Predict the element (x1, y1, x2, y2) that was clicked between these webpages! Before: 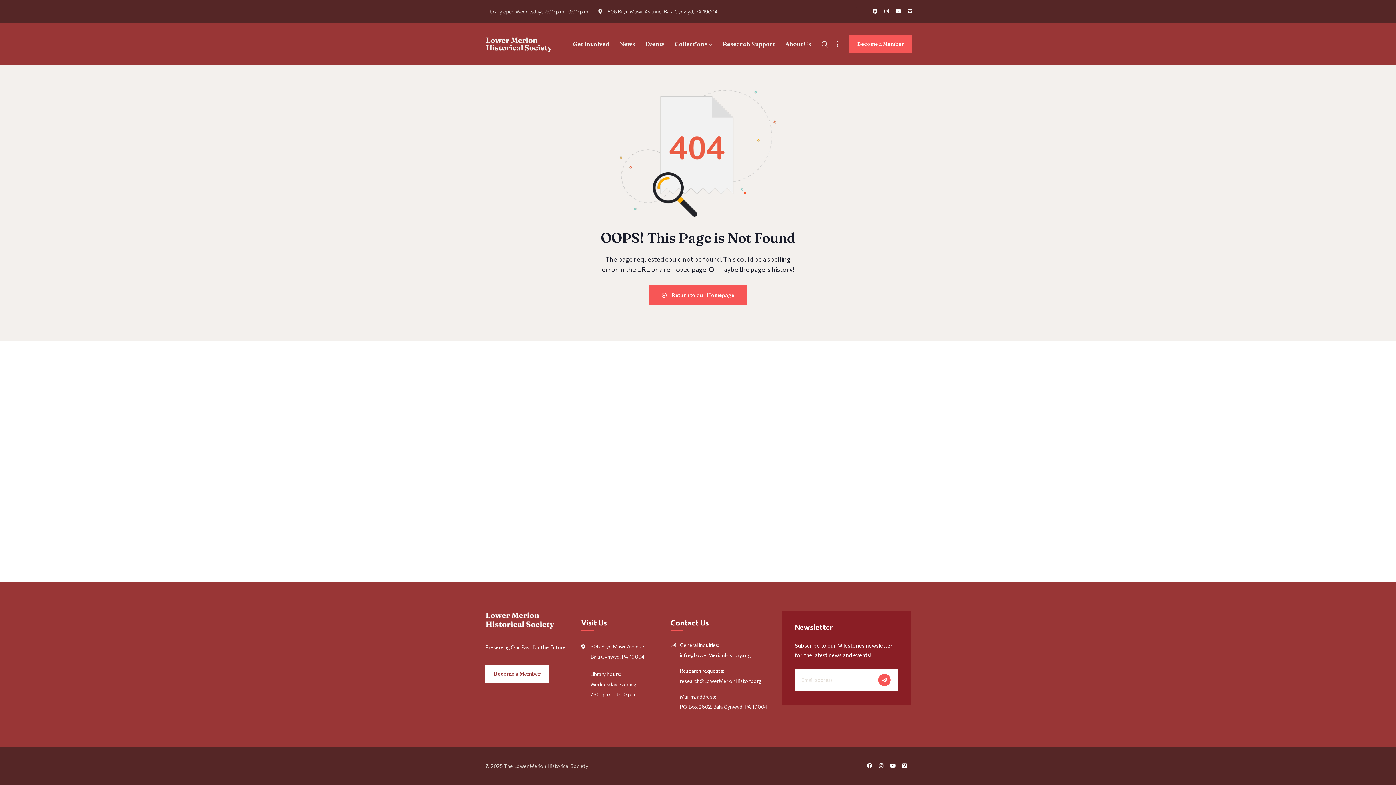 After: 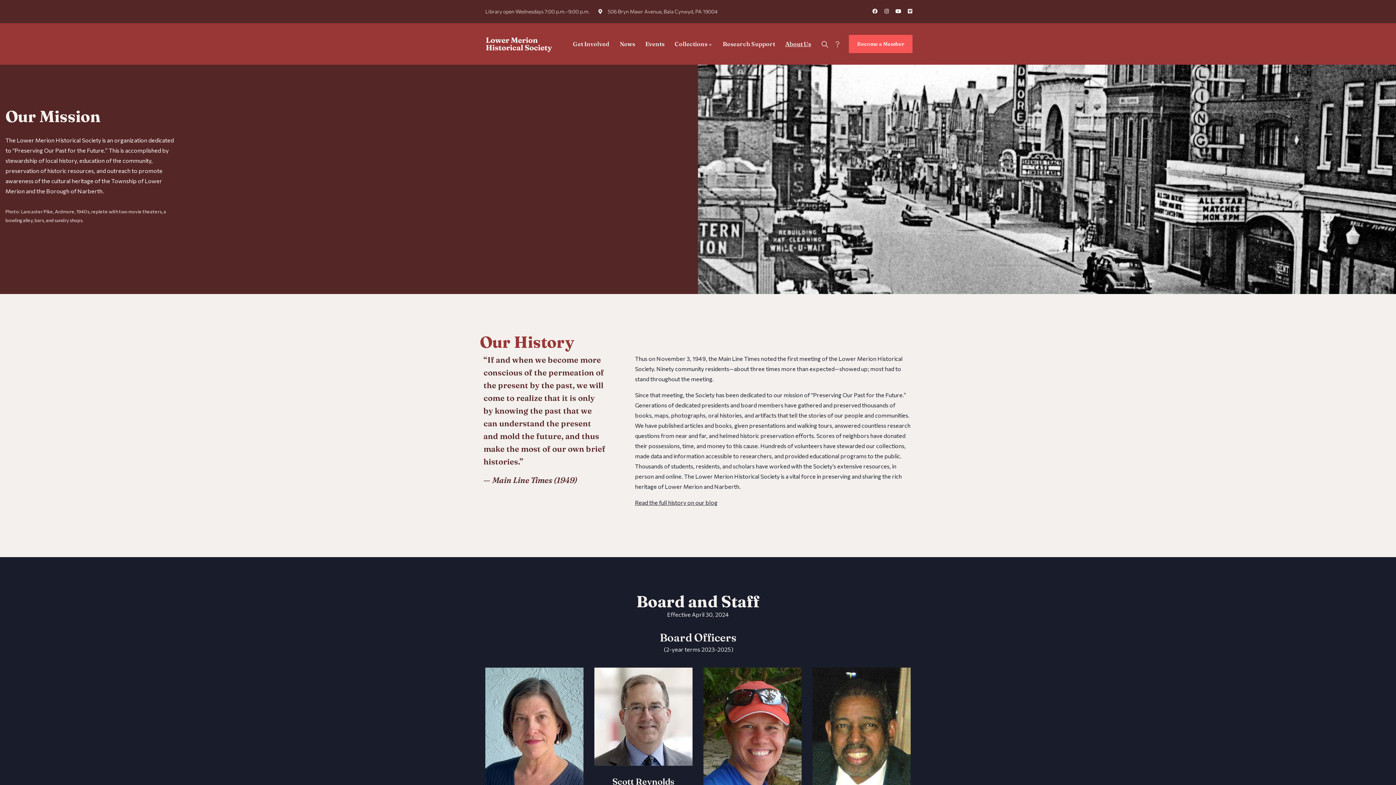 Action: bbox: (785, 23, 811, 64) label: About Us